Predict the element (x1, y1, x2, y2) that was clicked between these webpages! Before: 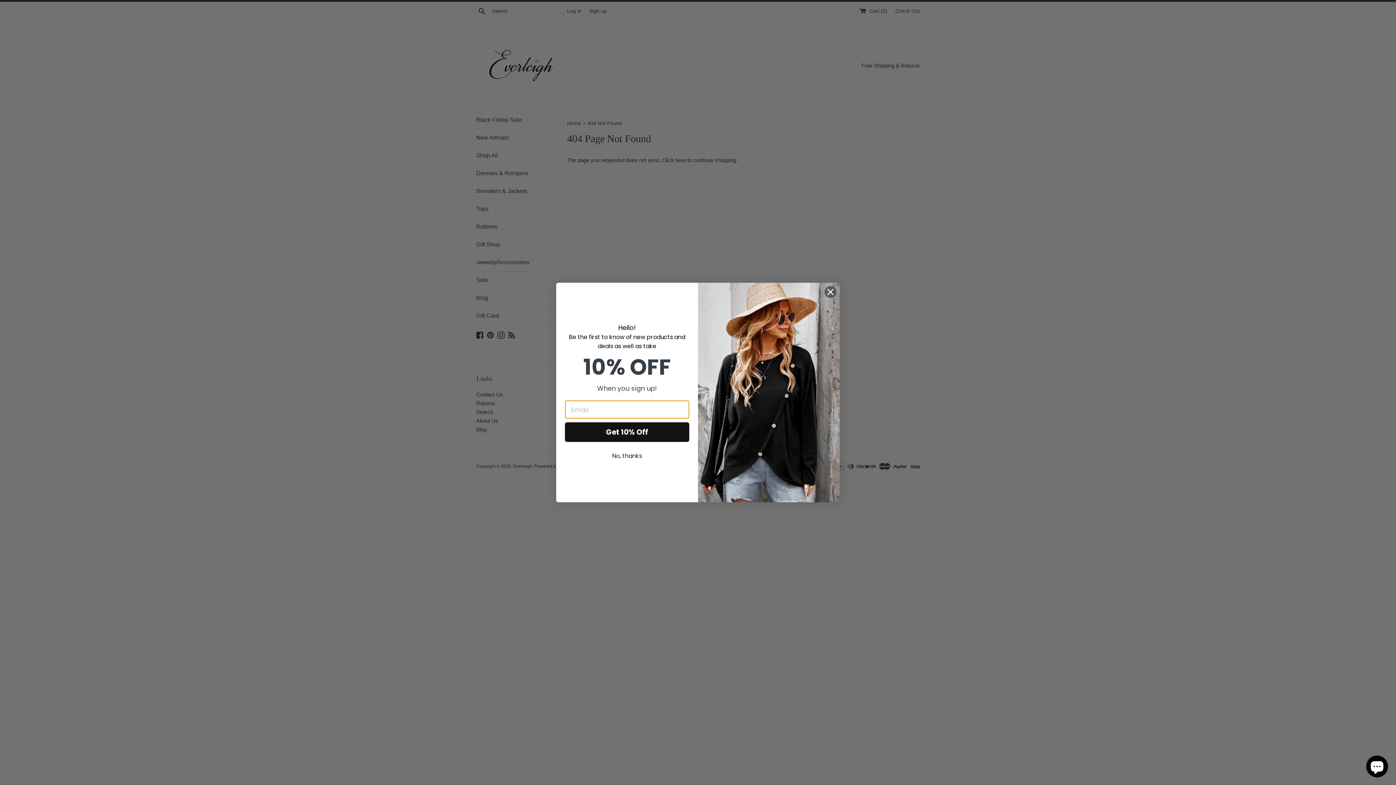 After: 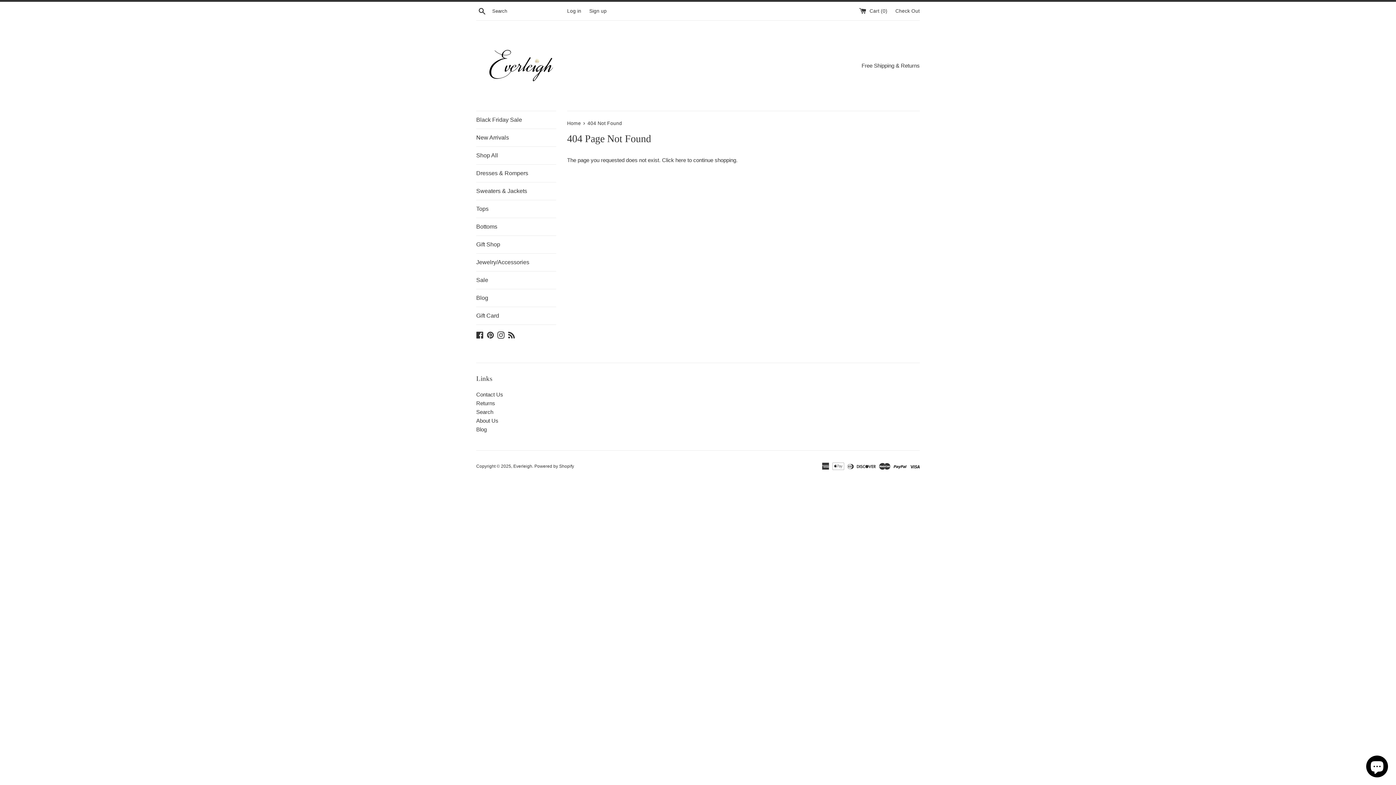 Action: label: No, thanks bbox: (565, 449, 689, 463)